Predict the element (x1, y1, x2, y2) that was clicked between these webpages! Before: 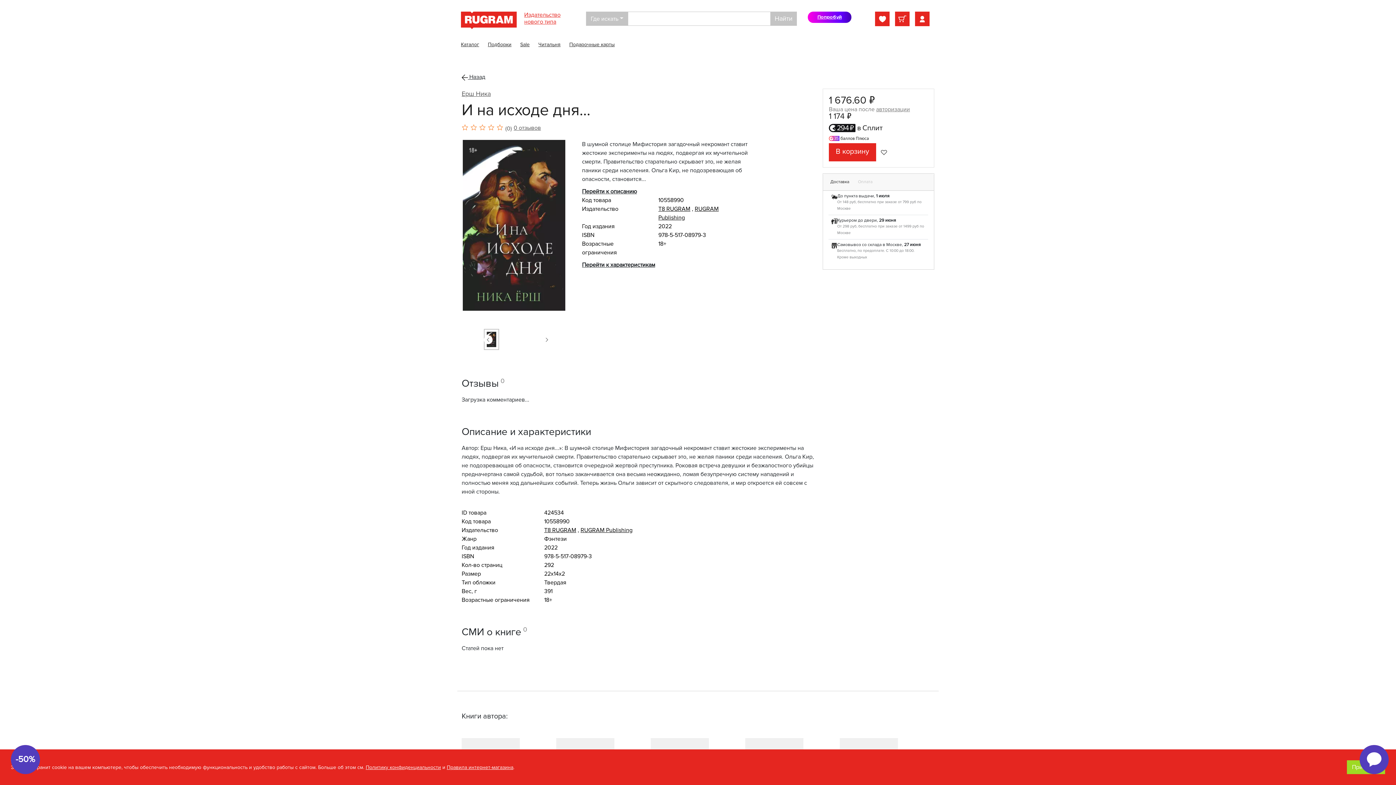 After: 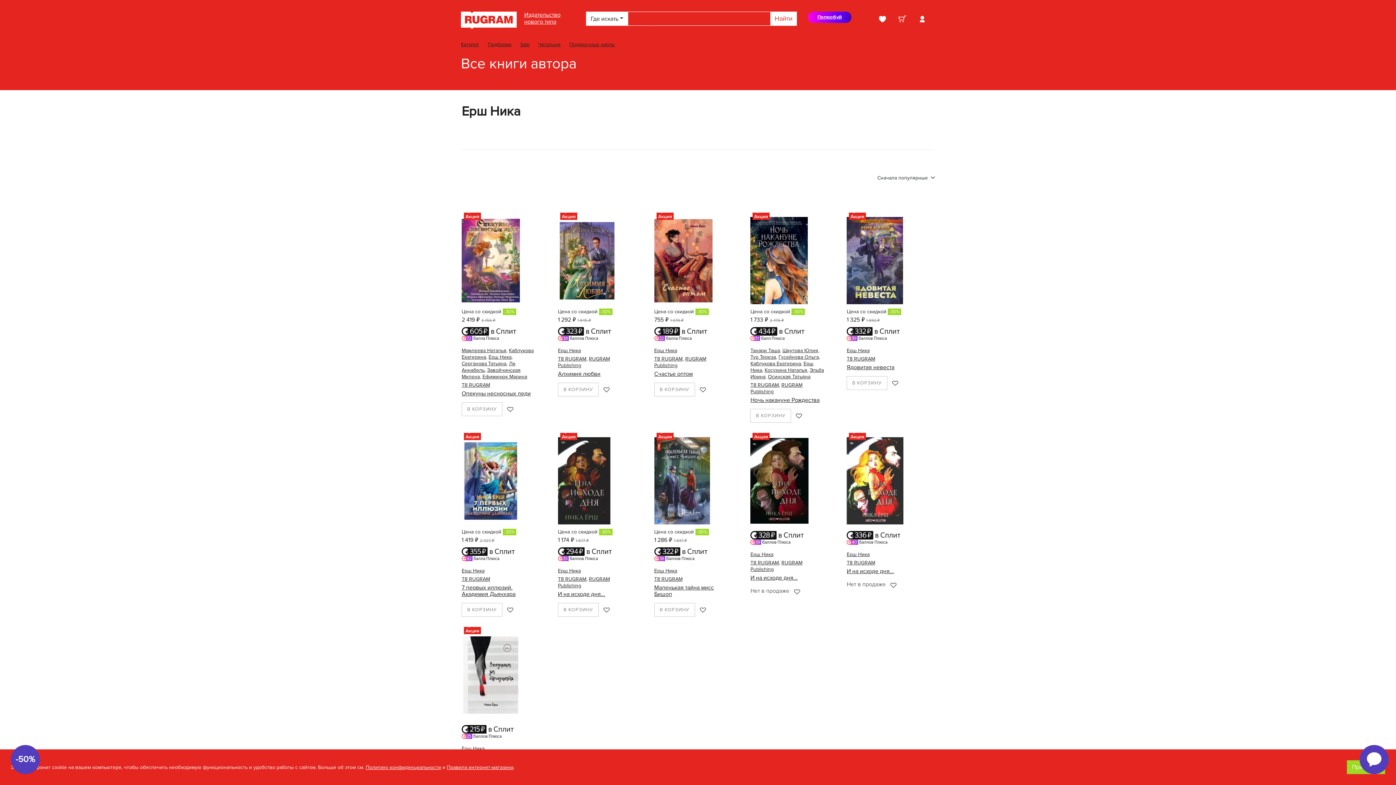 Action: bbox: (461, 89, 490, 97) label: Ерш Ника